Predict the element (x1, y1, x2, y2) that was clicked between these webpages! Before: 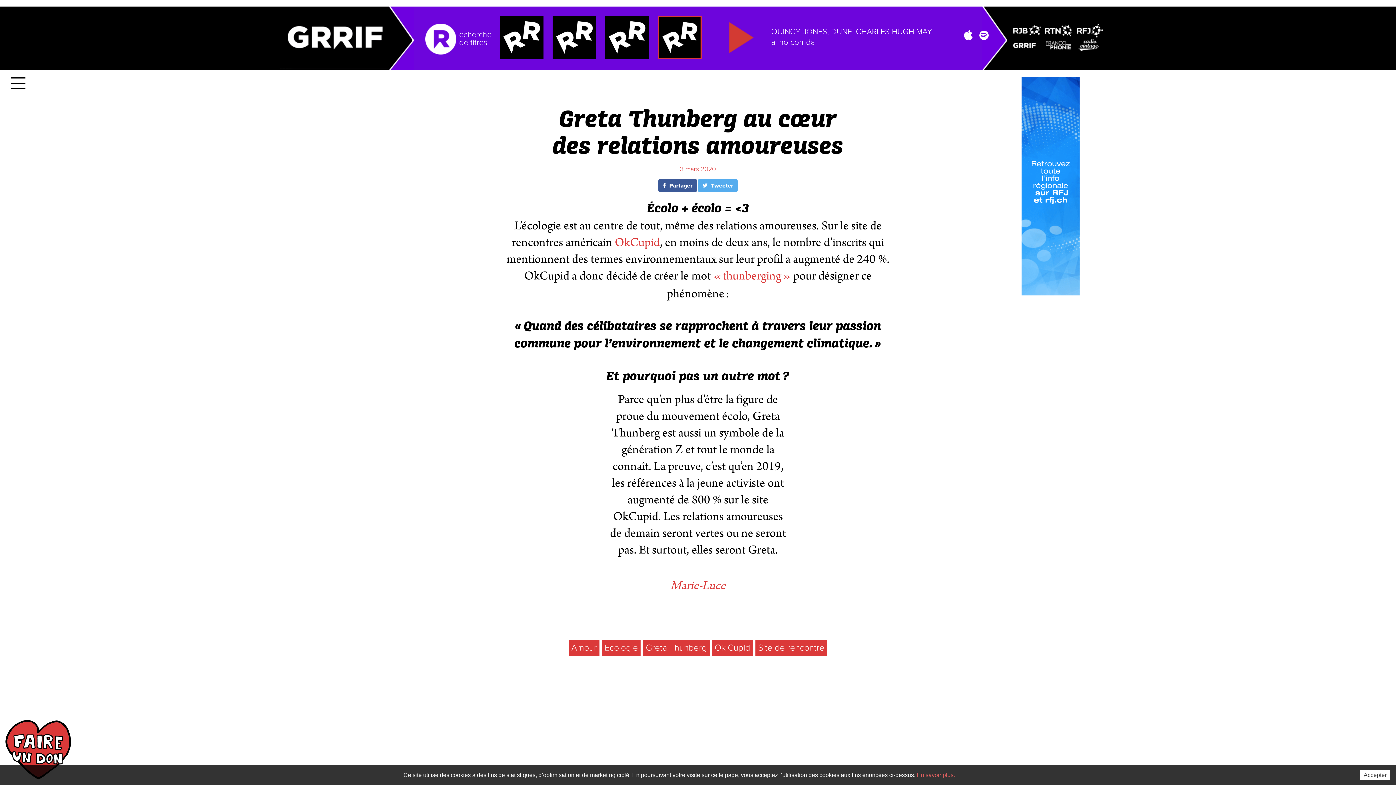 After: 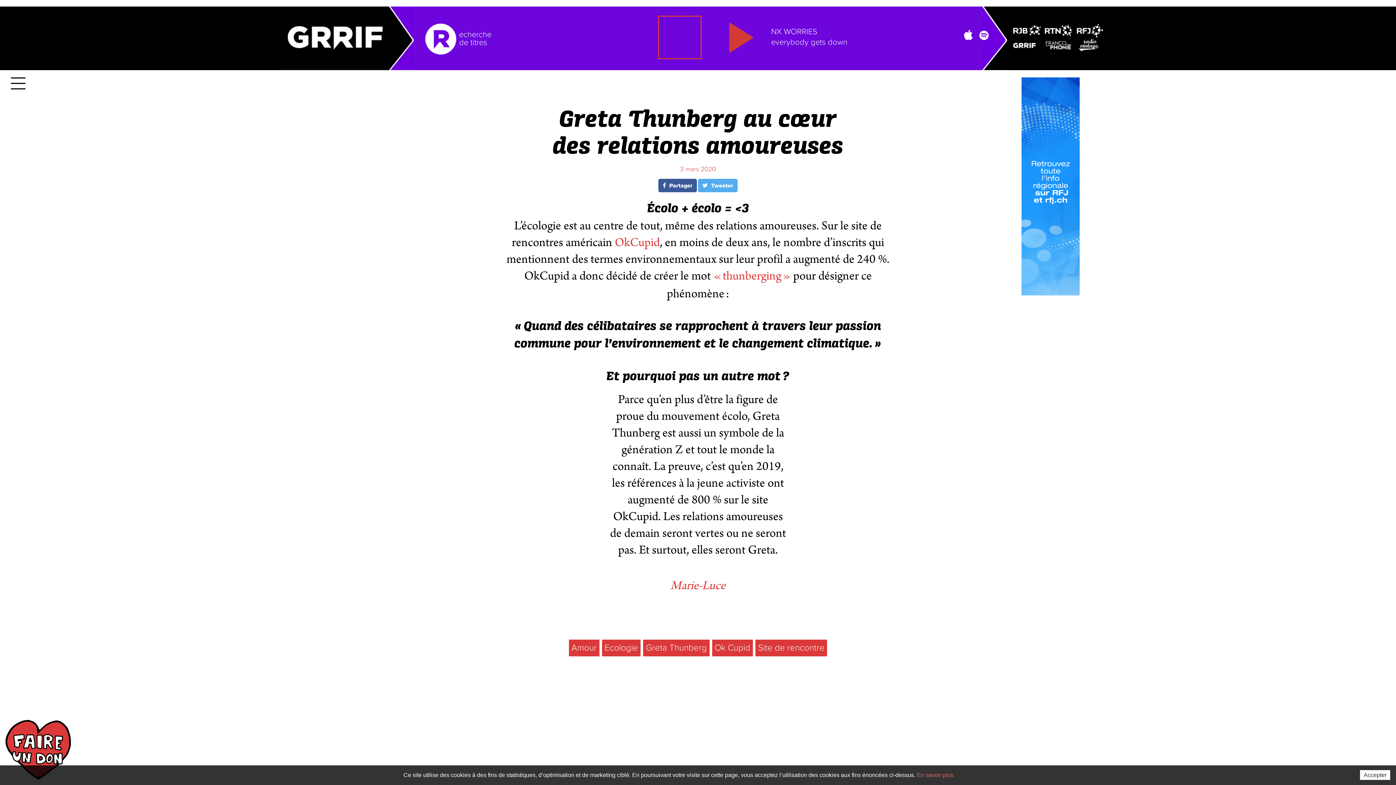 Action: bbox: (658, 178, 697, 192) label:  Partager